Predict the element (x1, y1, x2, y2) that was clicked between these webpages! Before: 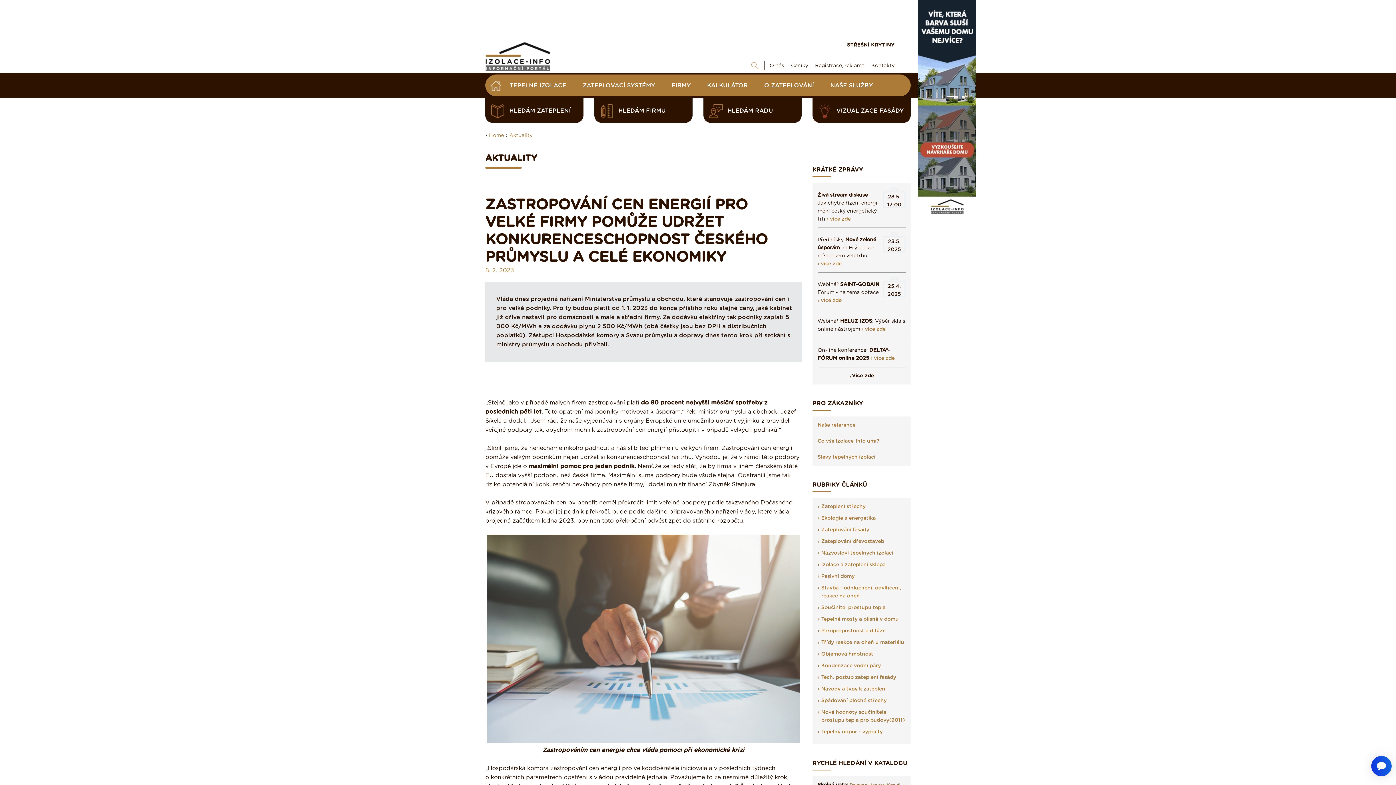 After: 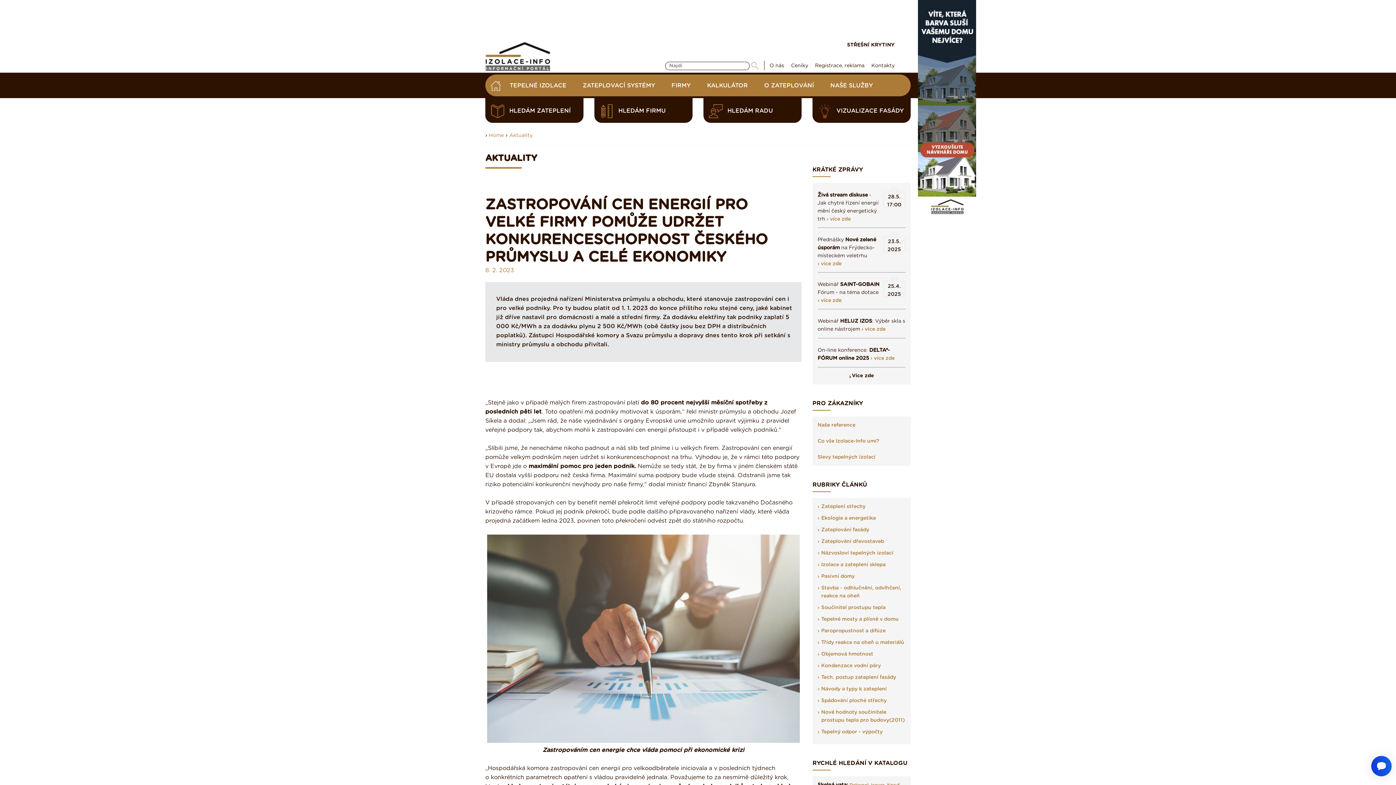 Action: bbox: (751, 62, 758, 69)